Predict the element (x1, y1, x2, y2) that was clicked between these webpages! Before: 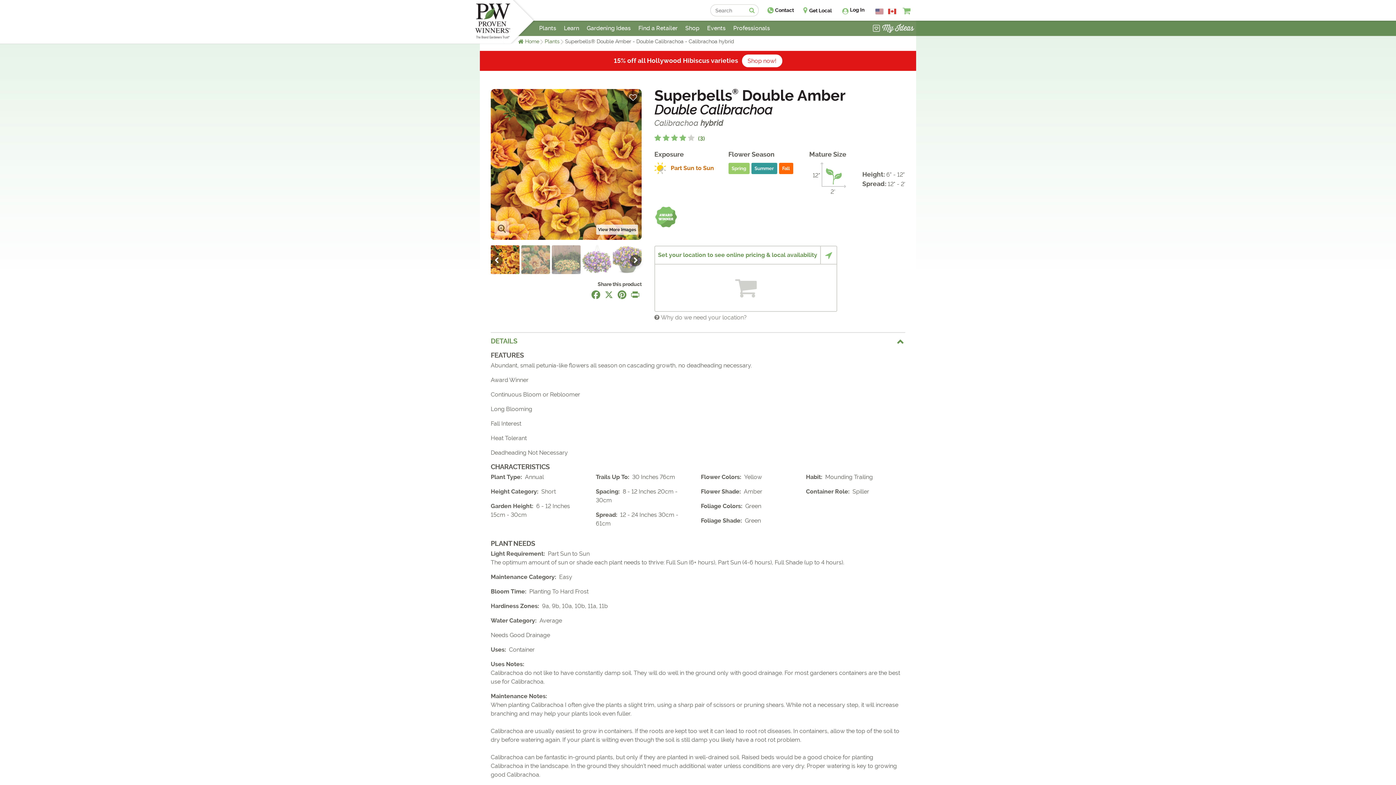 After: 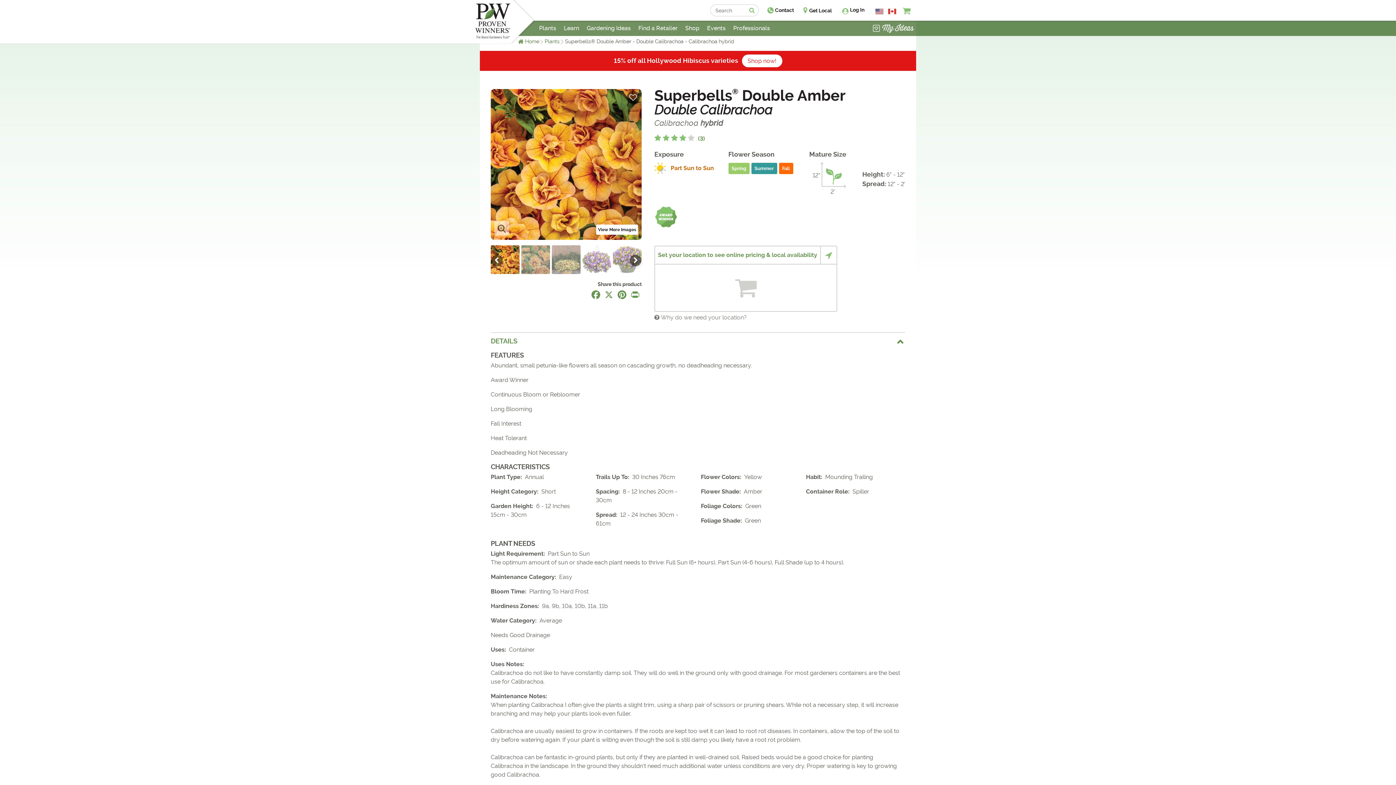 Action: label: View More Images bbox: (598, 227, 636, 232)